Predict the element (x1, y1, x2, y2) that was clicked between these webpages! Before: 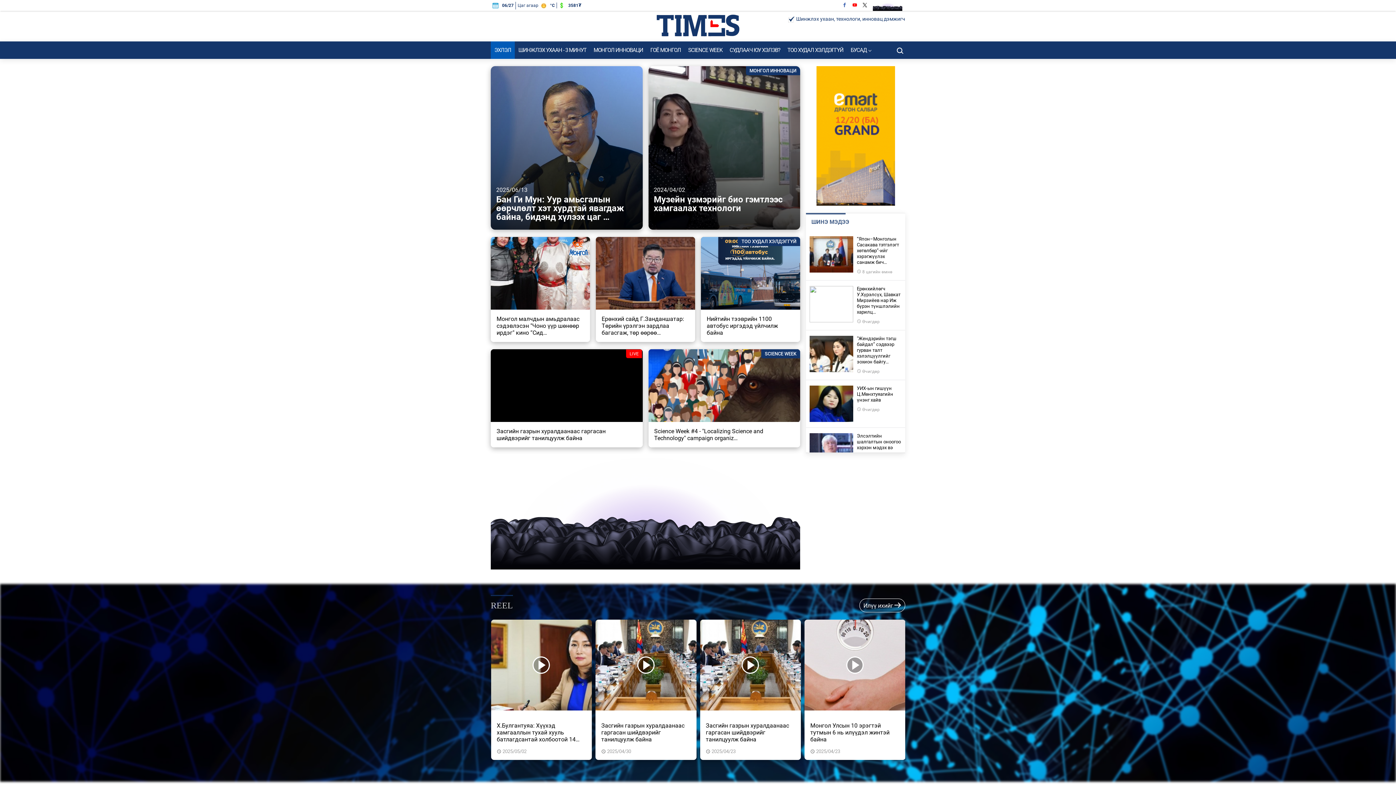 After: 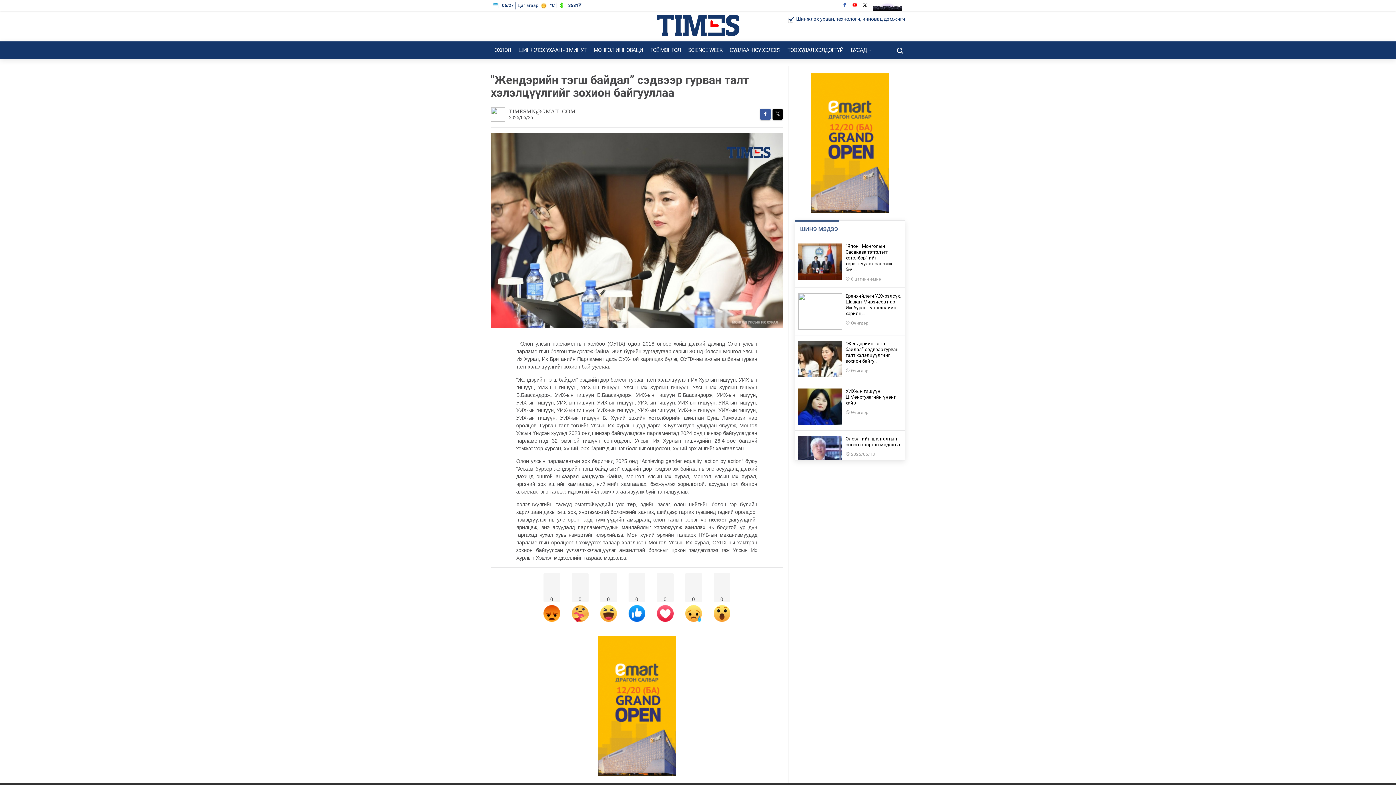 Action: bbox: (806, 457, 905, 507) label: "Жендэрийн тэгш байдал” сэдвээр гурван талт хэлэлцүүлгийг зохион байгу…  Өчигдөр